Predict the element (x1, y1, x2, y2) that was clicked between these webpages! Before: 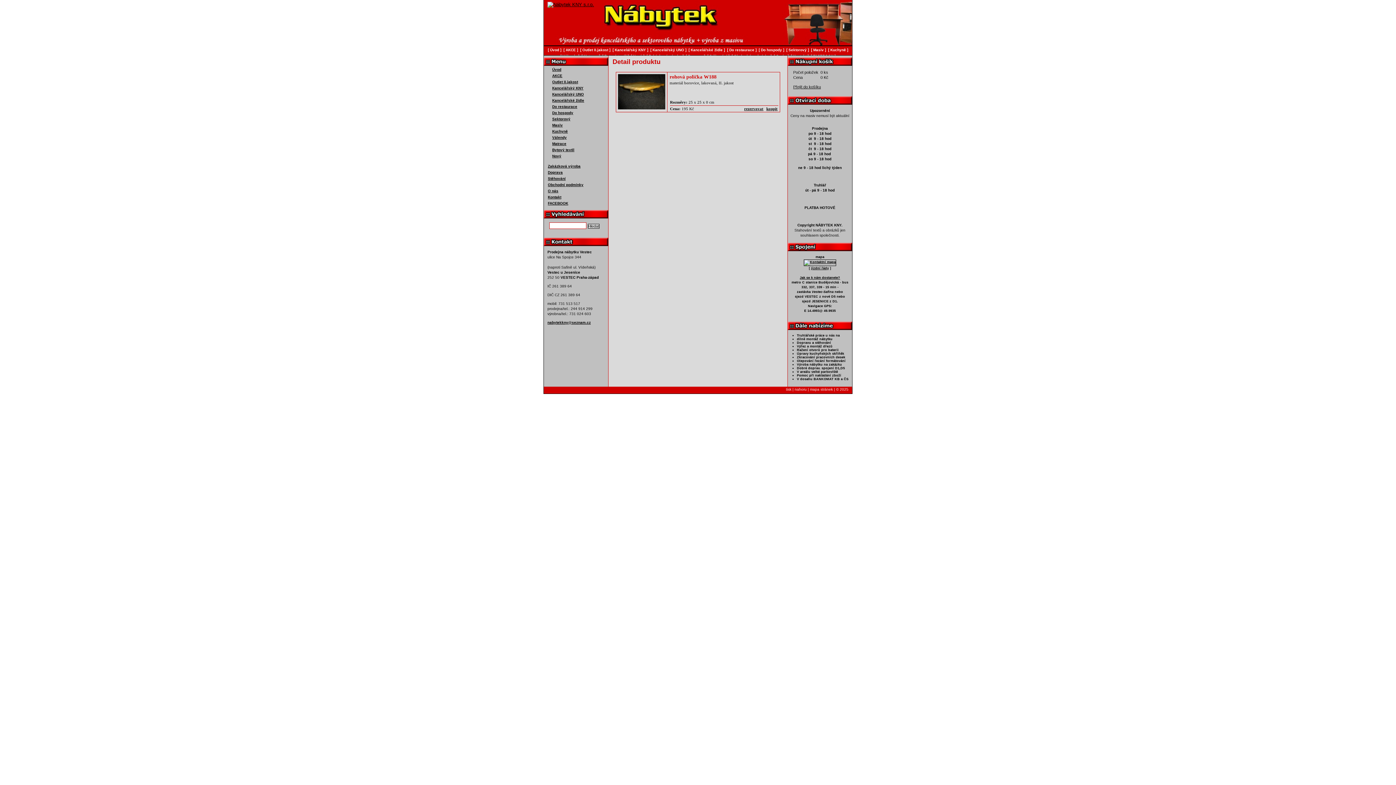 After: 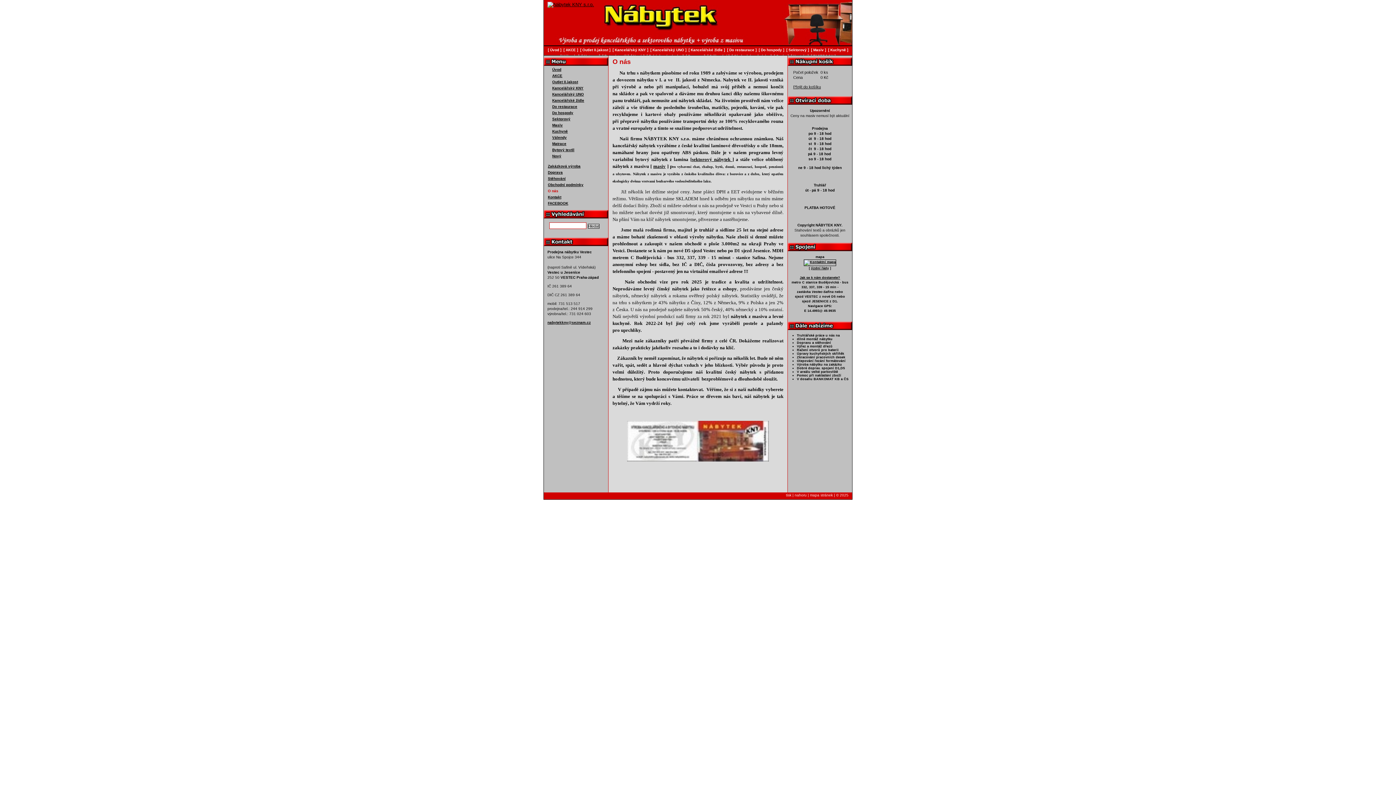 Action: label: O nás bbox: (548, 189, 558, 193)